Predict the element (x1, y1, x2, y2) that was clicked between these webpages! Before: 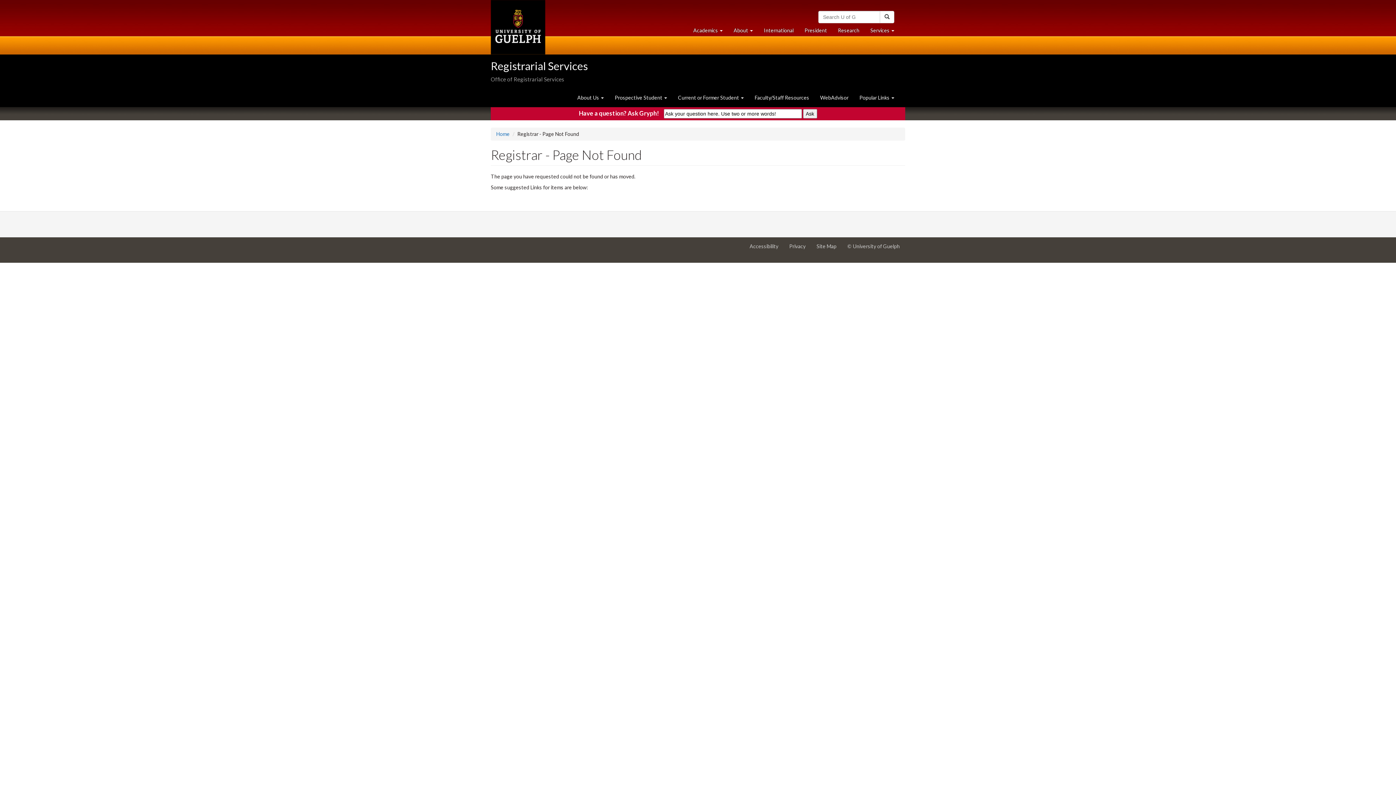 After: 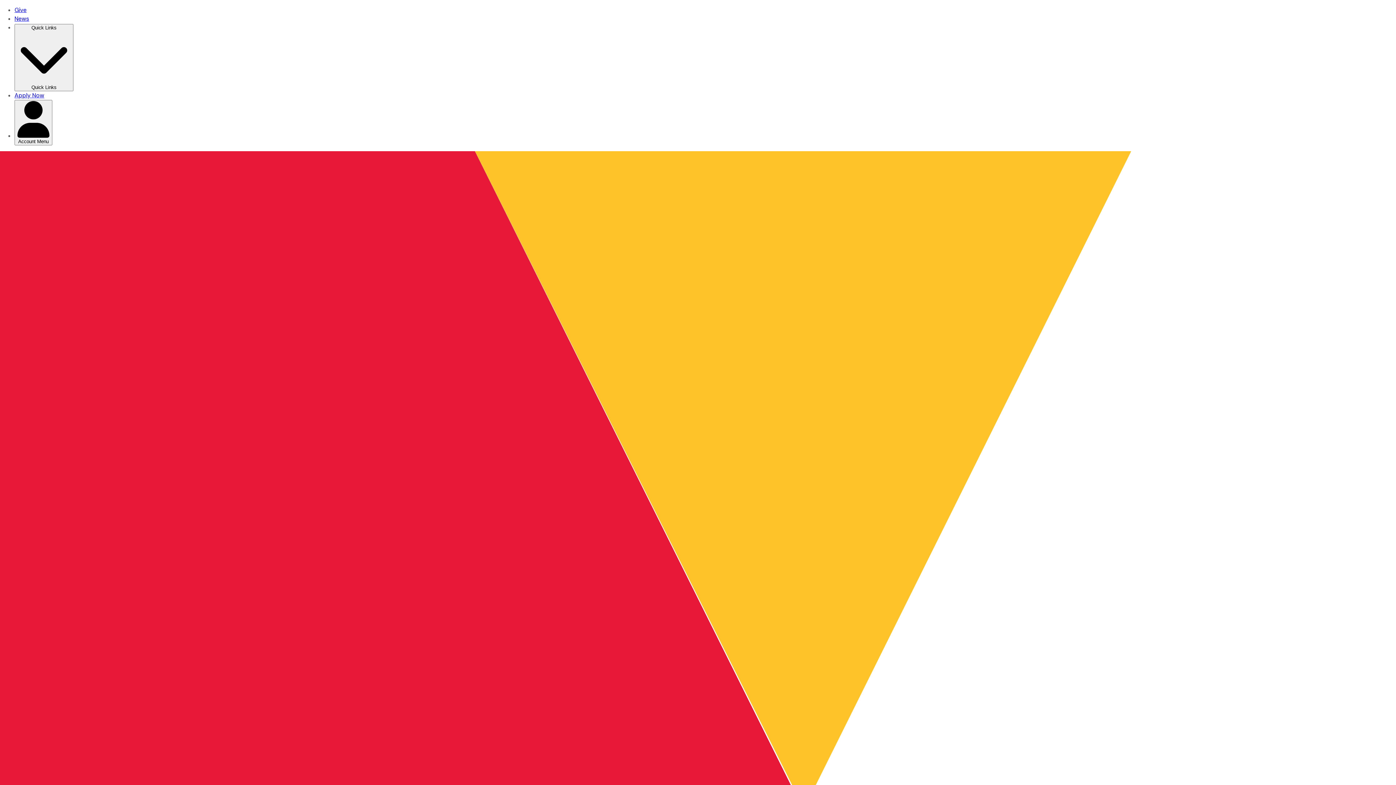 Action: label: © University of Guelph bbox: (842, 237, 905, 255)